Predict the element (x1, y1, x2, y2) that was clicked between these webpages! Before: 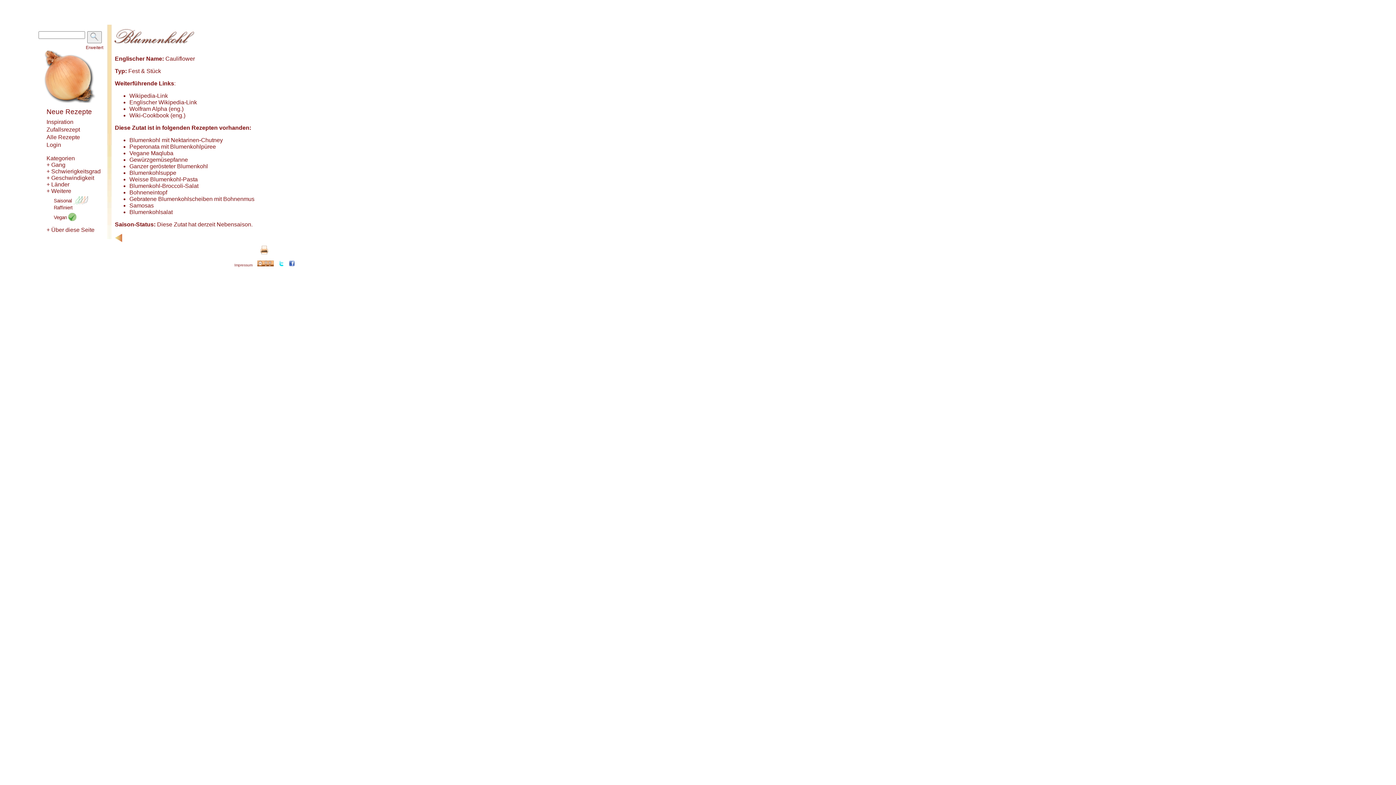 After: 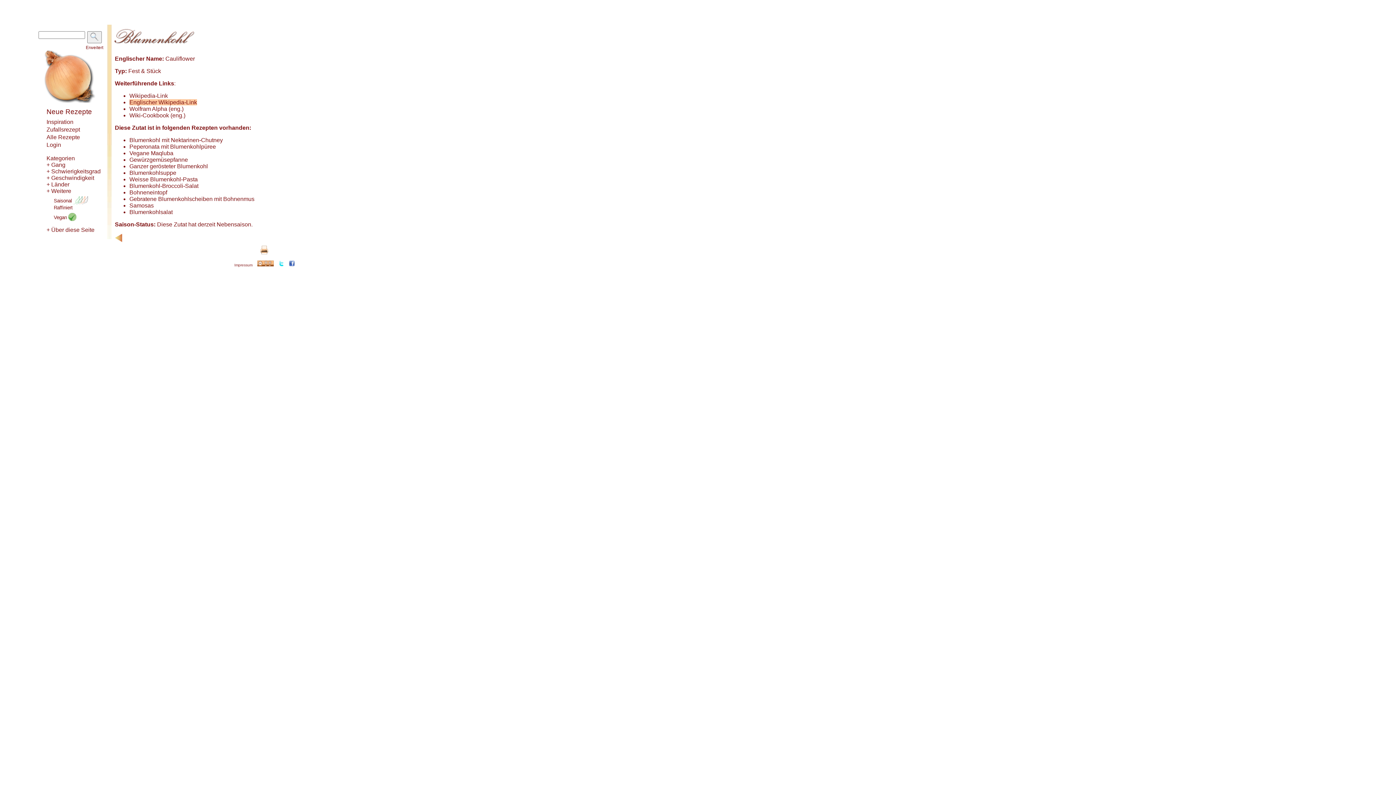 Action: label: Englischer Wikipedia-Link bbox: (129, 99, 197, 105)